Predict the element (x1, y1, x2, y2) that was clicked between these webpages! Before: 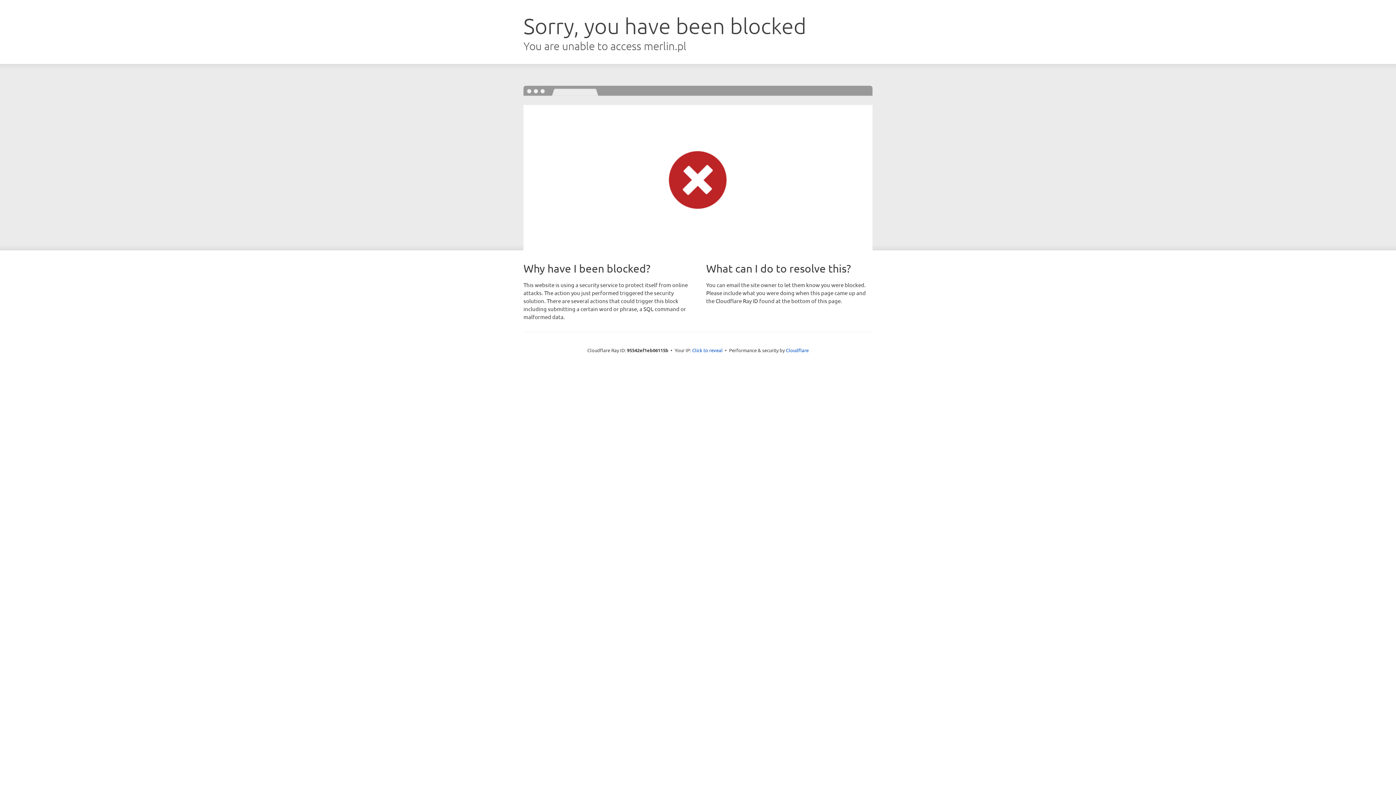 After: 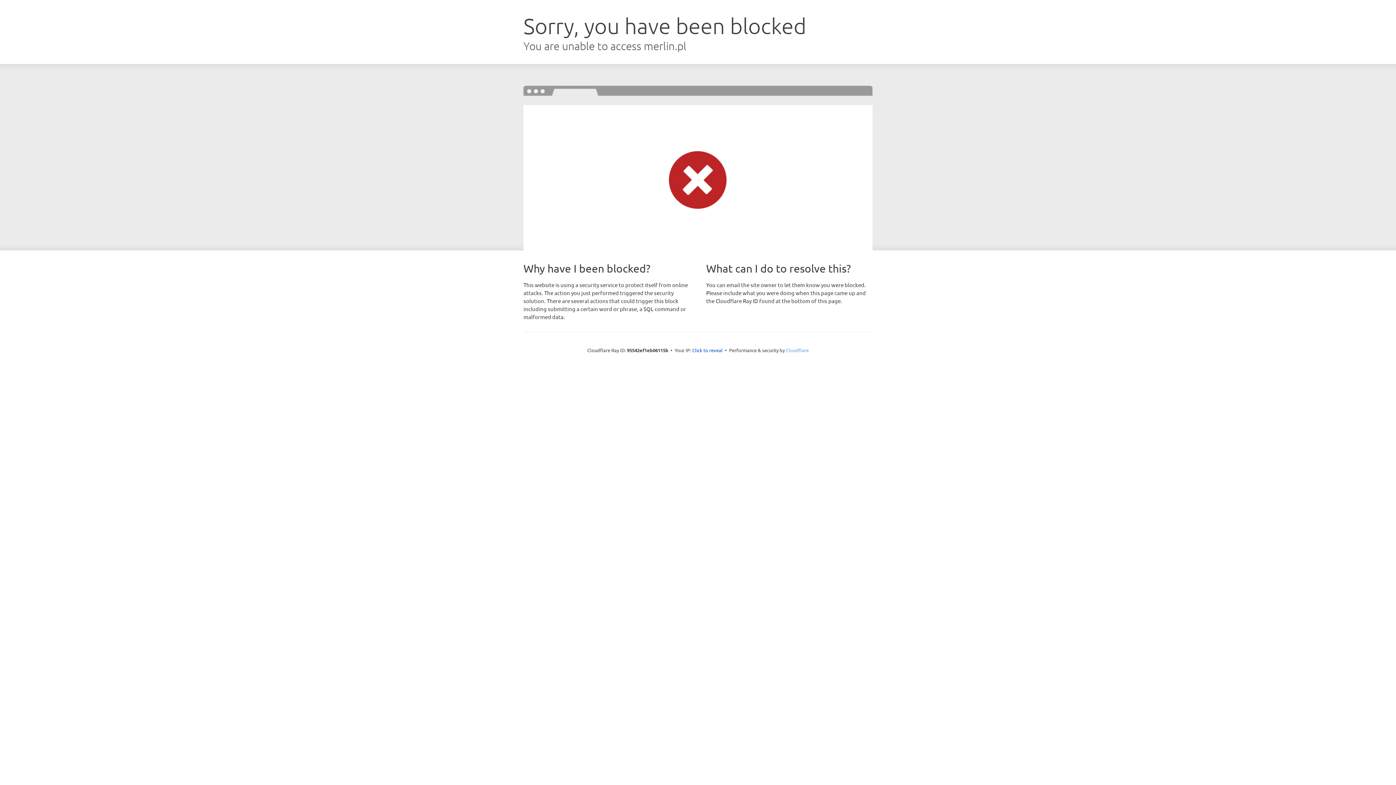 Action: label: Cloudflare bbox: (786, 347, 808, 353)